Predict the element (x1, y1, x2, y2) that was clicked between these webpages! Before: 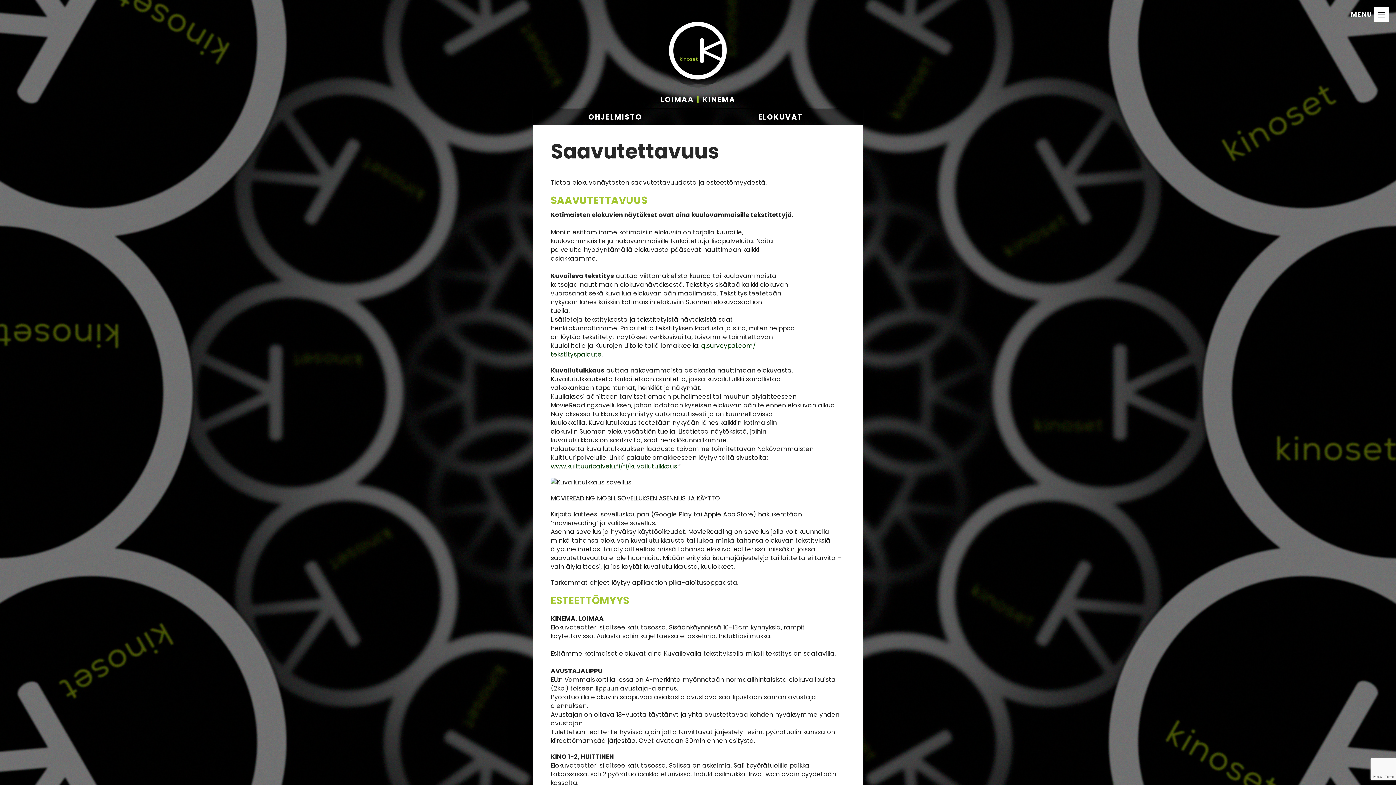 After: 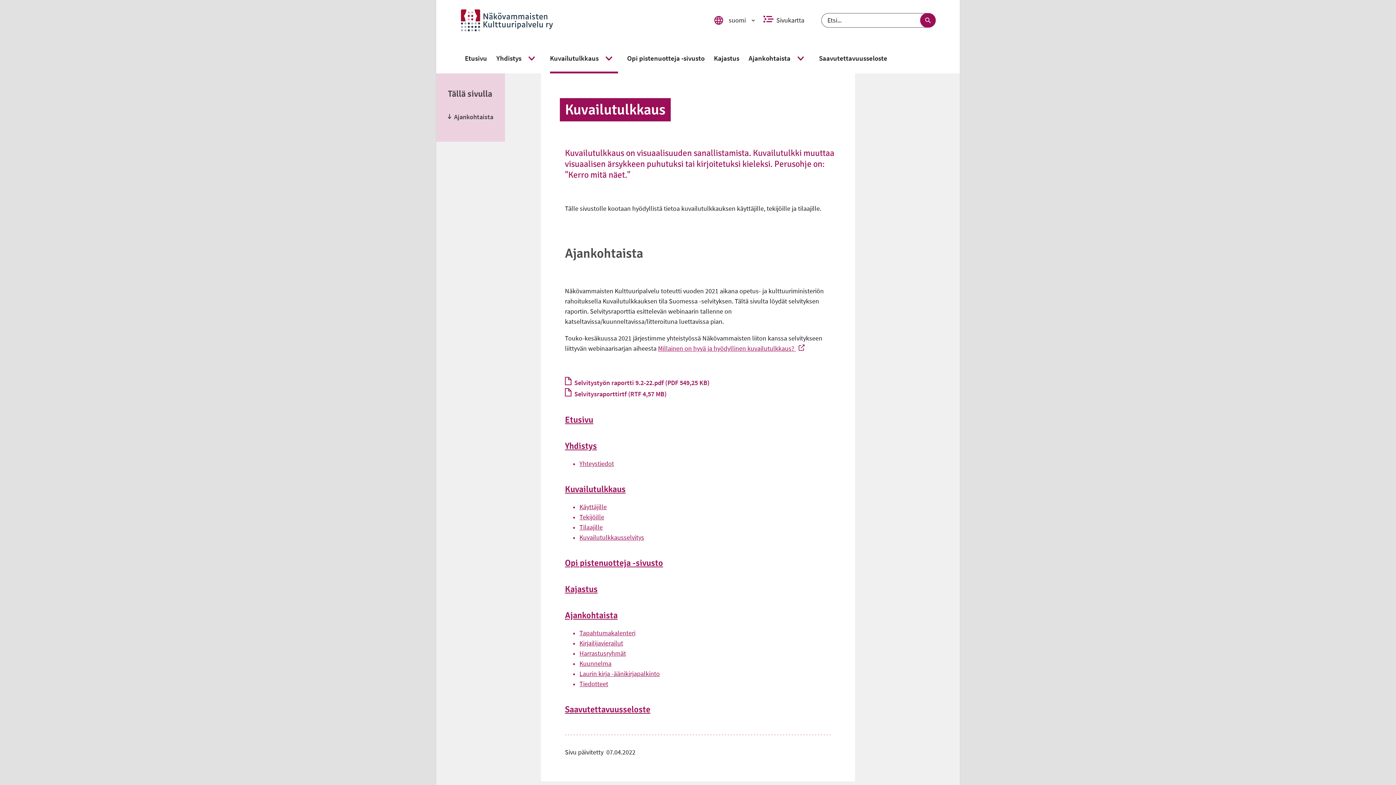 Action: label: www.kulttuuripalvelu.fi/fi/kuvailutulkkaus bbox: (550, 462, 677, 470)